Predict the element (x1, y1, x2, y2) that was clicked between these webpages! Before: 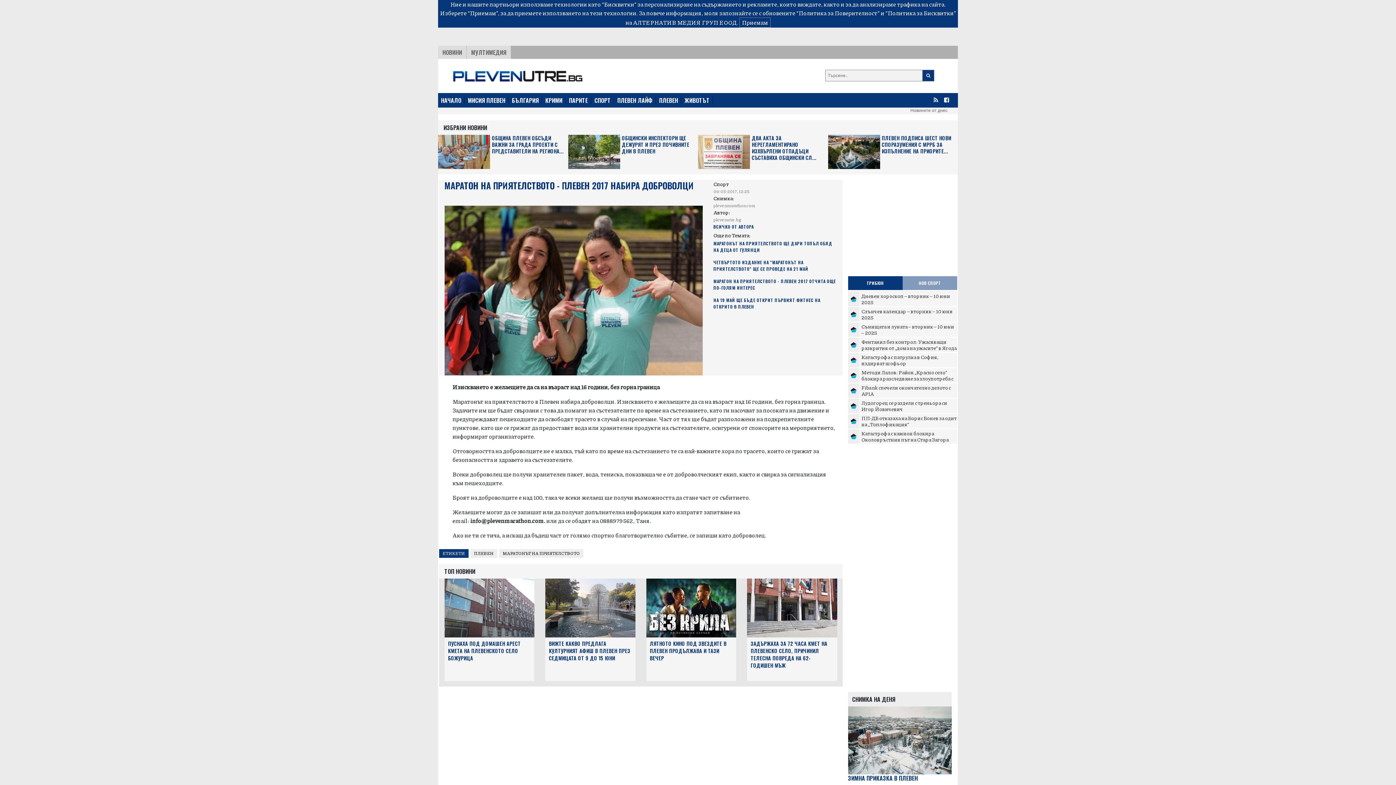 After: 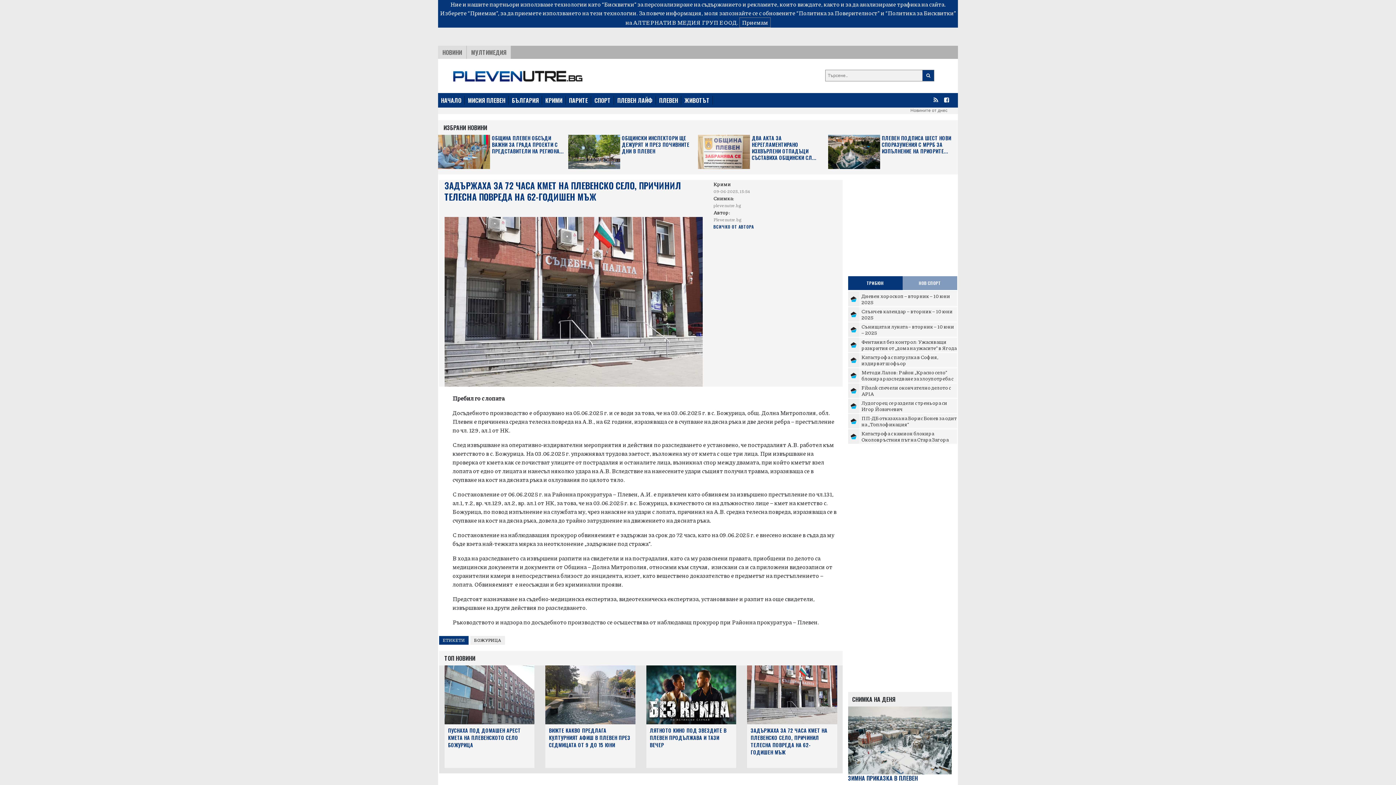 Action: label: ЗАДЪРЖАХА ЗА 72 ЧАСА КМЕТ НА ПЛЕВЕНСКО СЕЛО, ПРИЧИНИЛ ТЕЛЕСНА ПОВРЕДА НА 62-ГОДИШЕН МЪЖ bbox: (750, 640, 827, 669)